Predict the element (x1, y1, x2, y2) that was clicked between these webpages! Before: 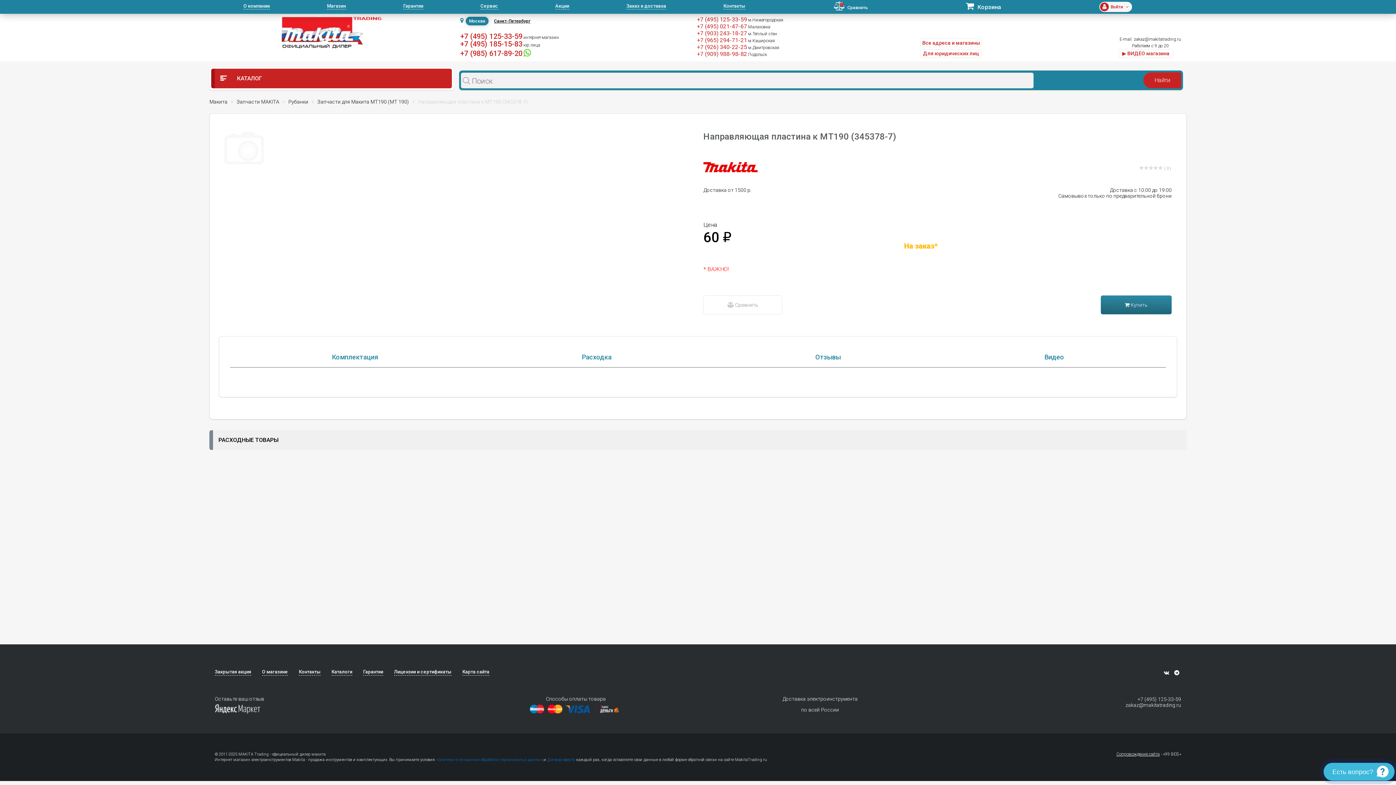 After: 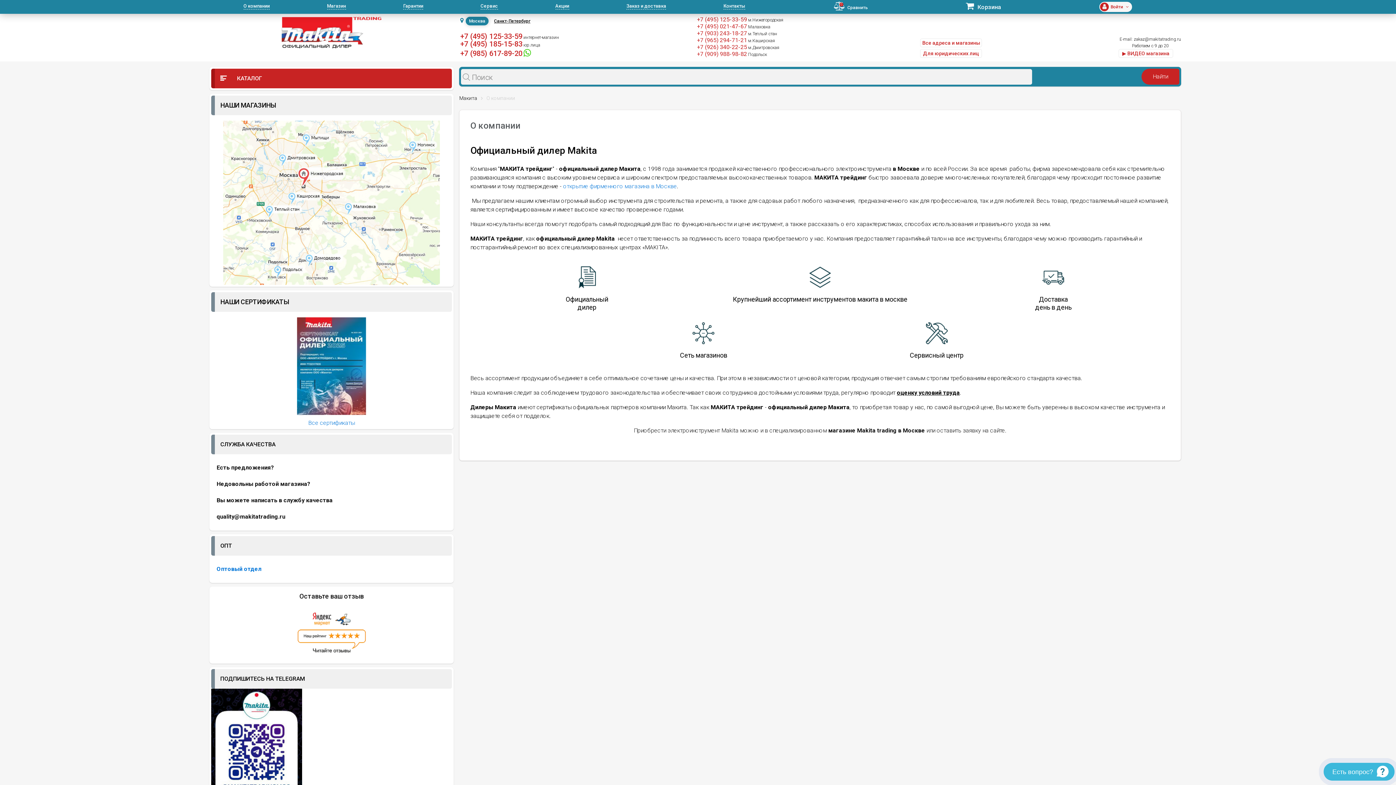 Action: label: О магазине bbox: (262, 668, 288, 676)